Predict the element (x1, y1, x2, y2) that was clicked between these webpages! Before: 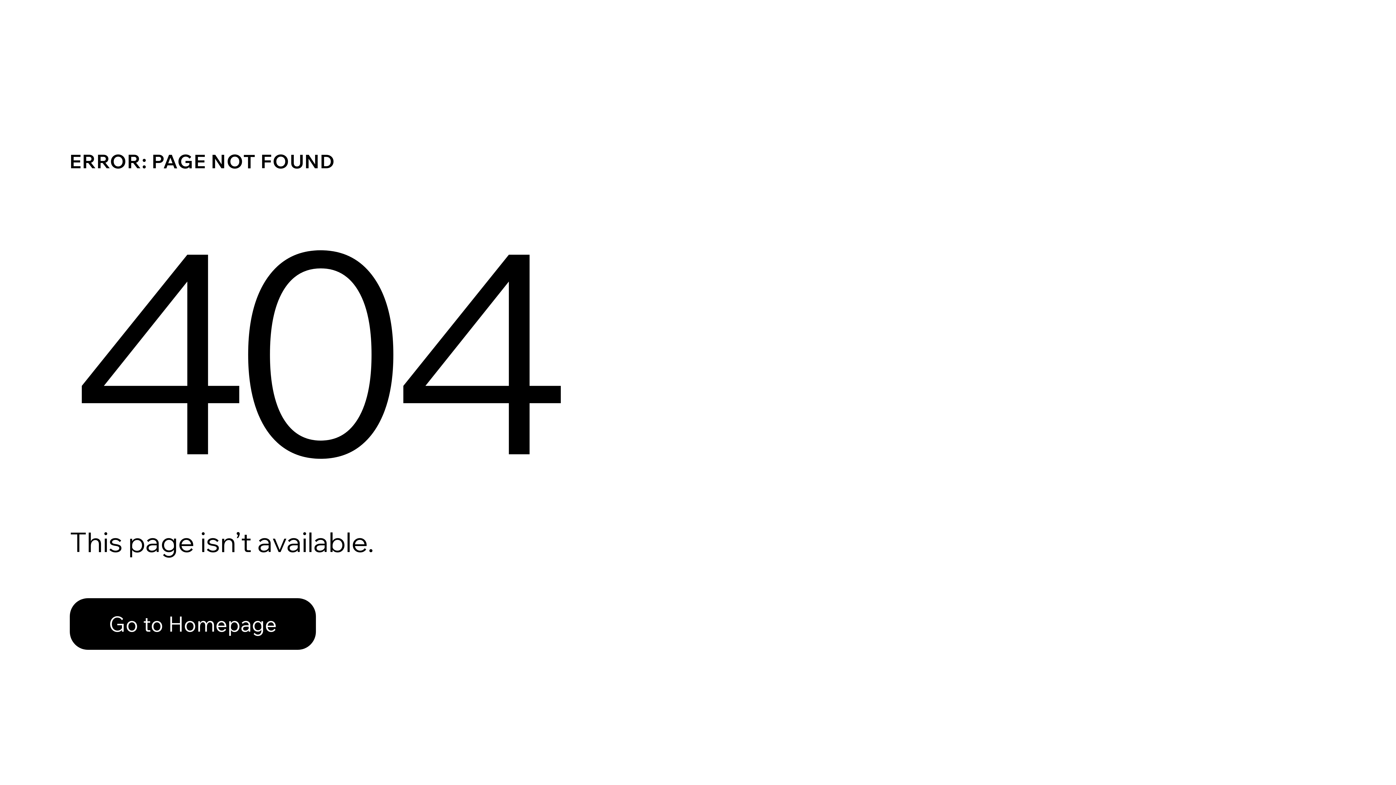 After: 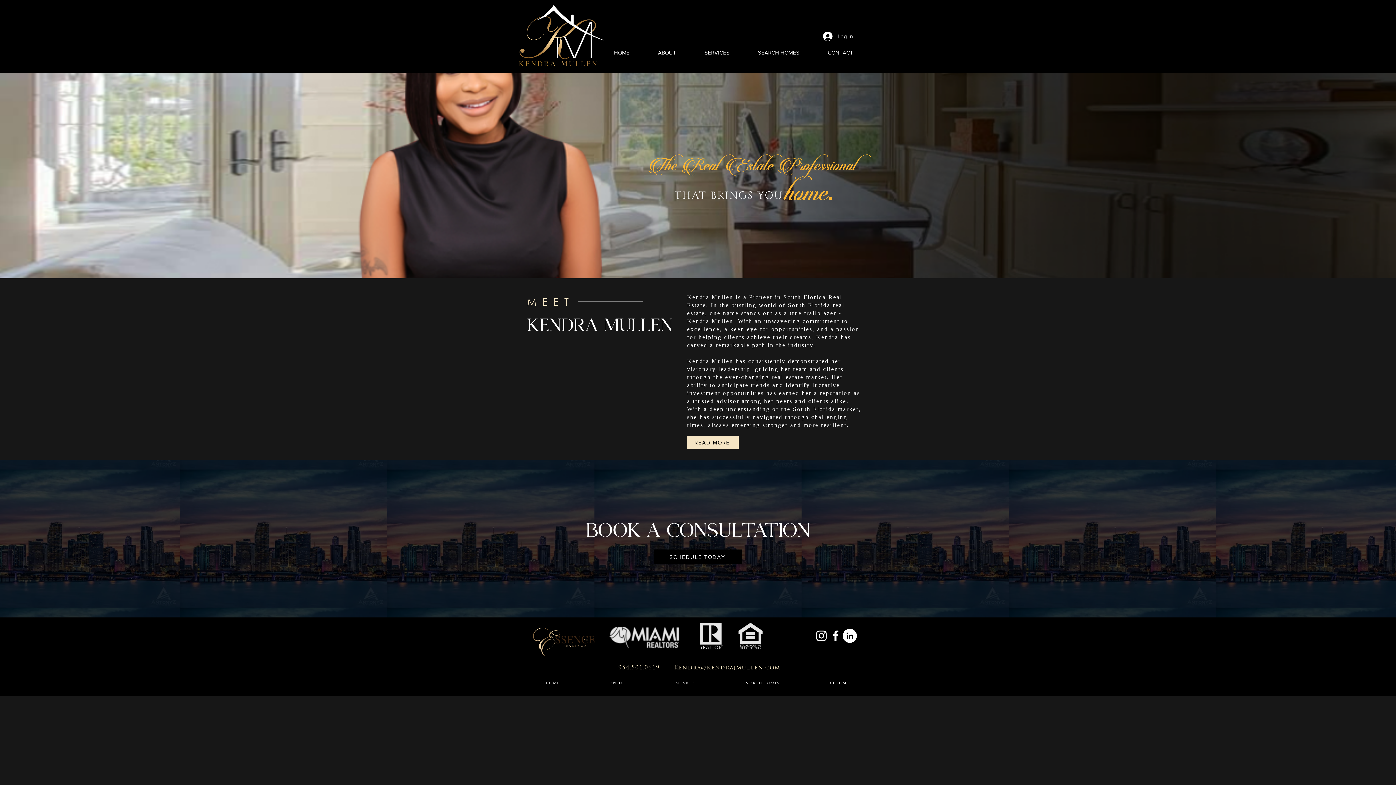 Action: label: Go to Homepage bbox: (69, 582, 768, 659)